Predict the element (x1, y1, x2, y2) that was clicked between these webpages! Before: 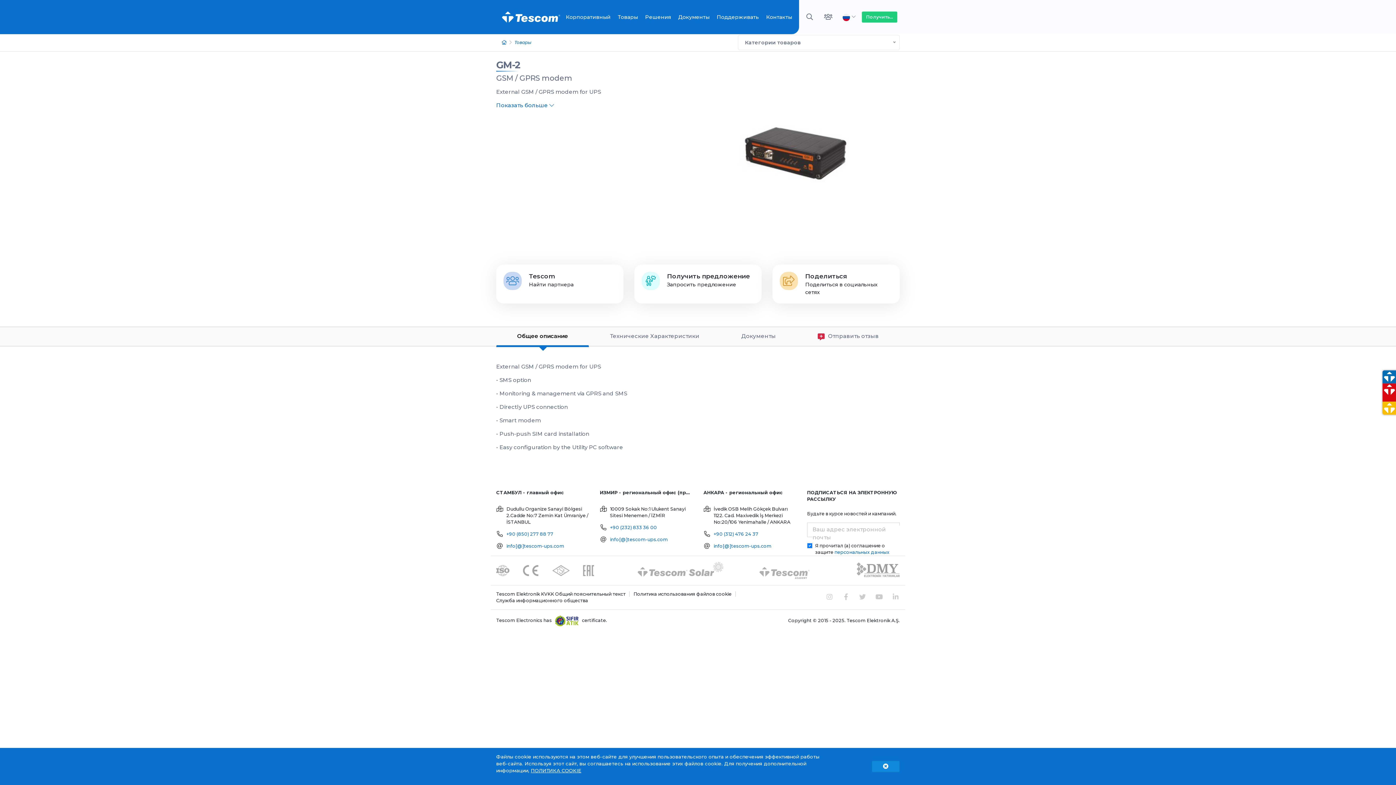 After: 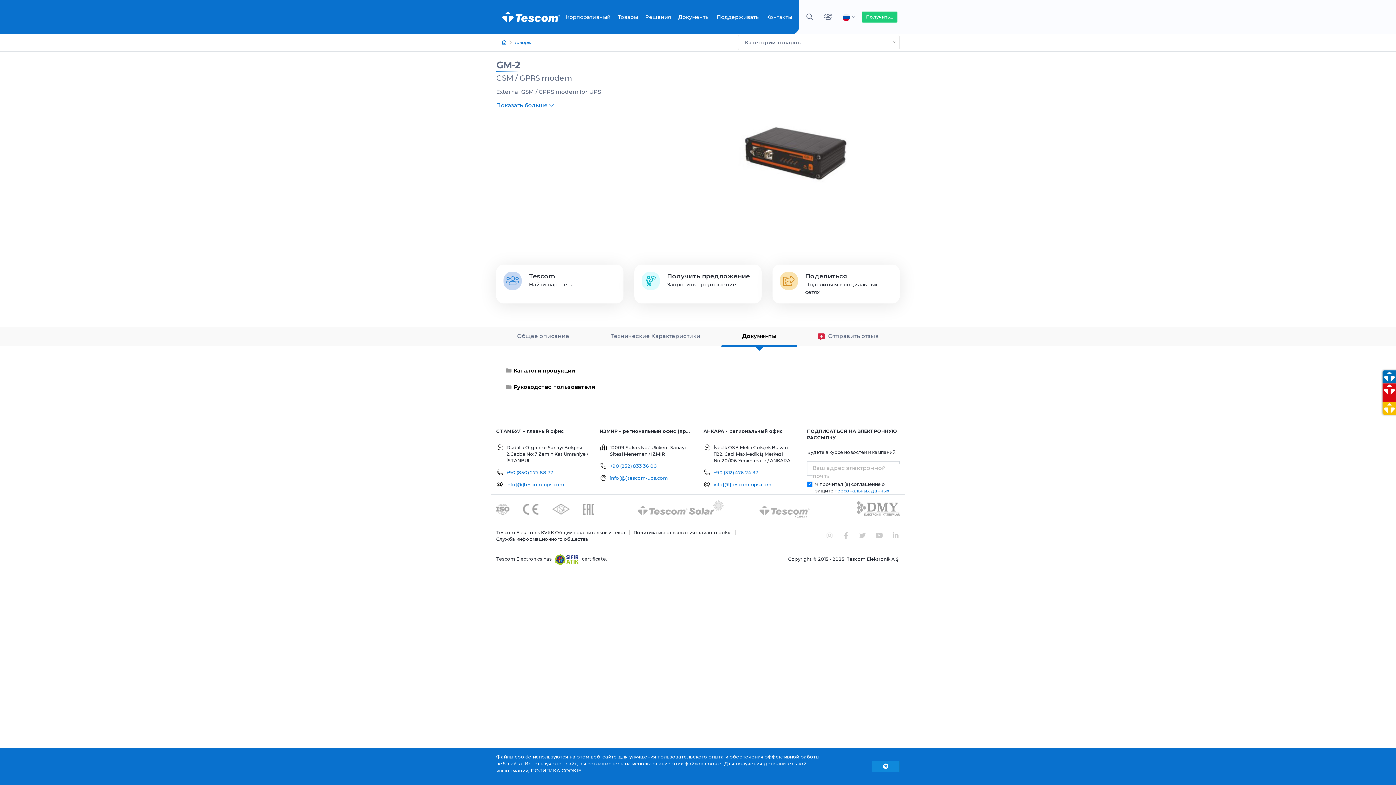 Action: bbox: (720, 327, 797, 345) label: Документы